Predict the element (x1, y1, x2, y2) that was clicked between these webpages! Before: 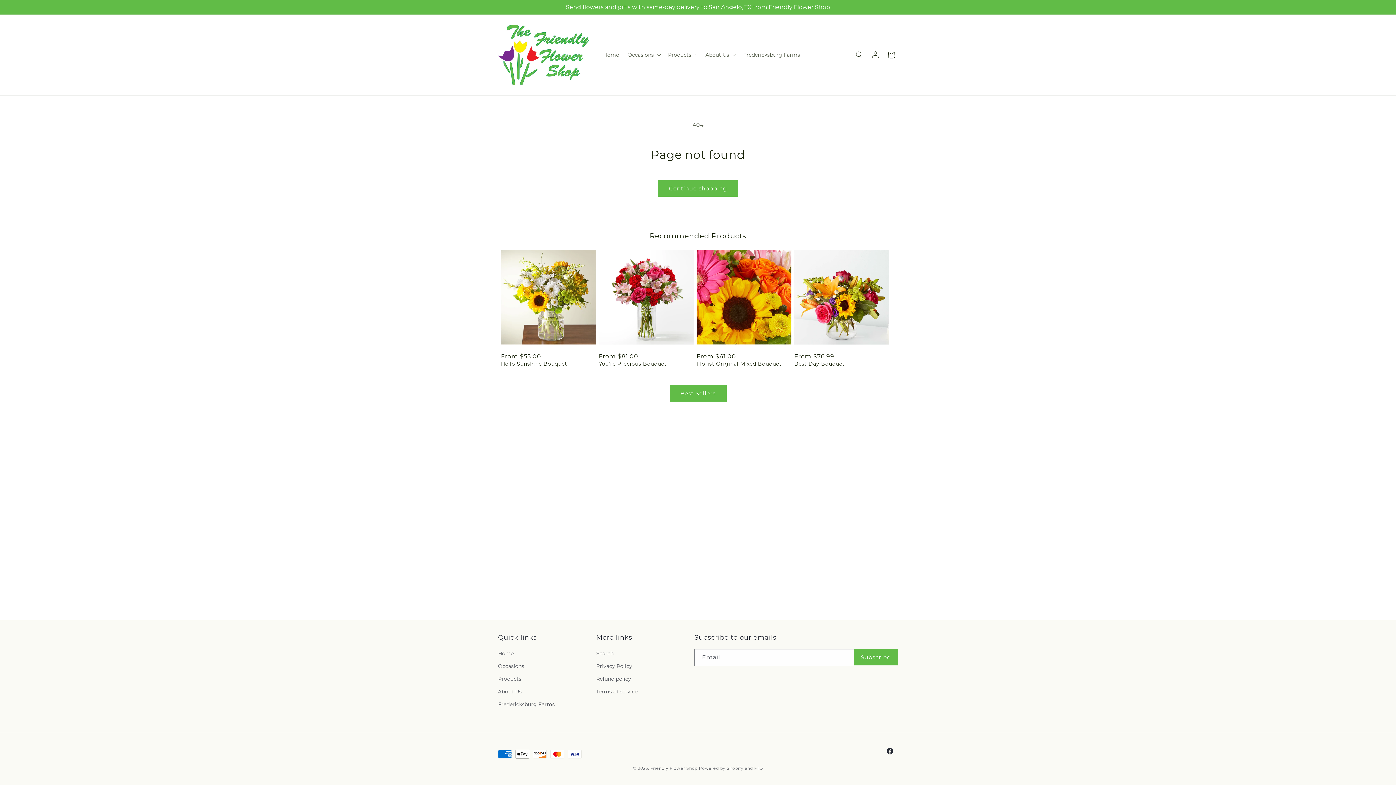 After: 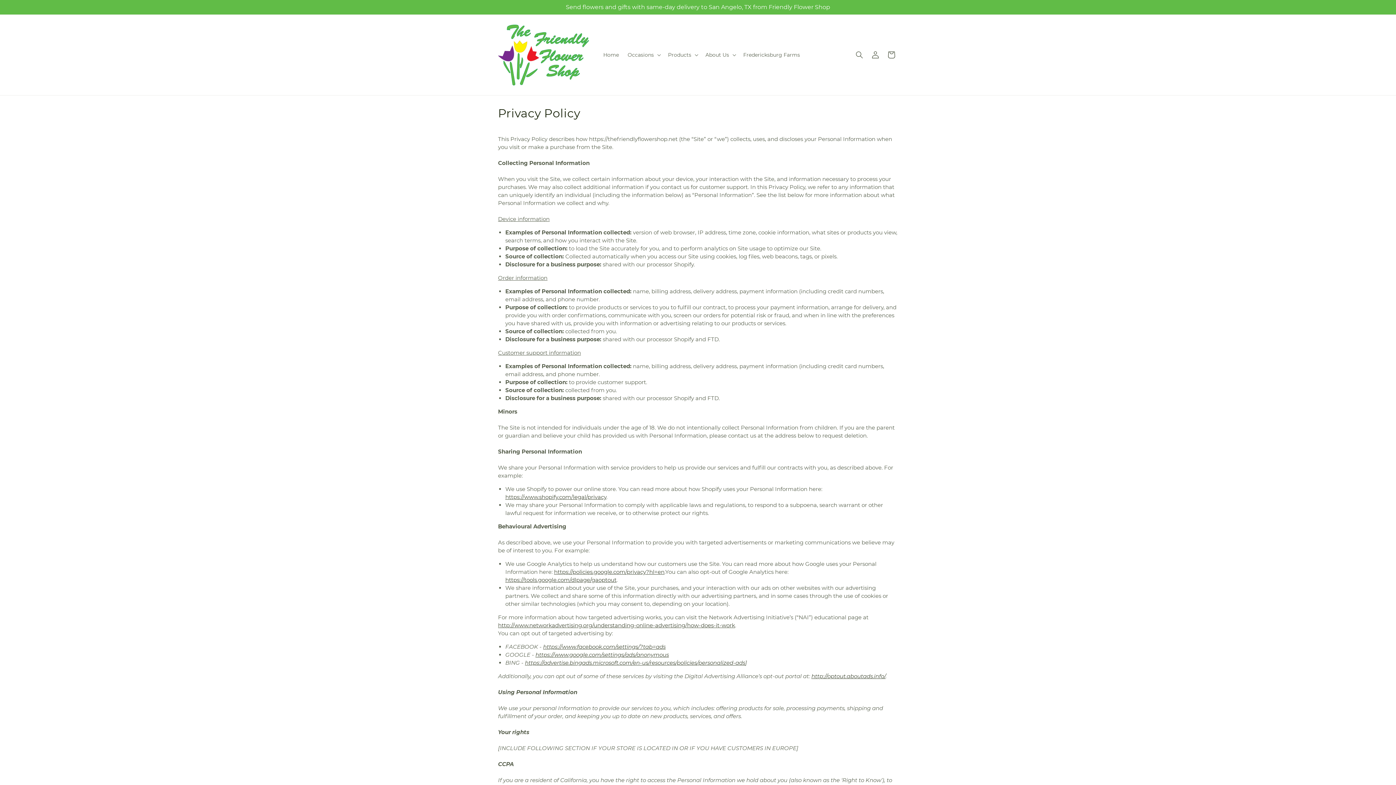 Action: bbox: (596, 660, 632, 673) label: Privacy Policy